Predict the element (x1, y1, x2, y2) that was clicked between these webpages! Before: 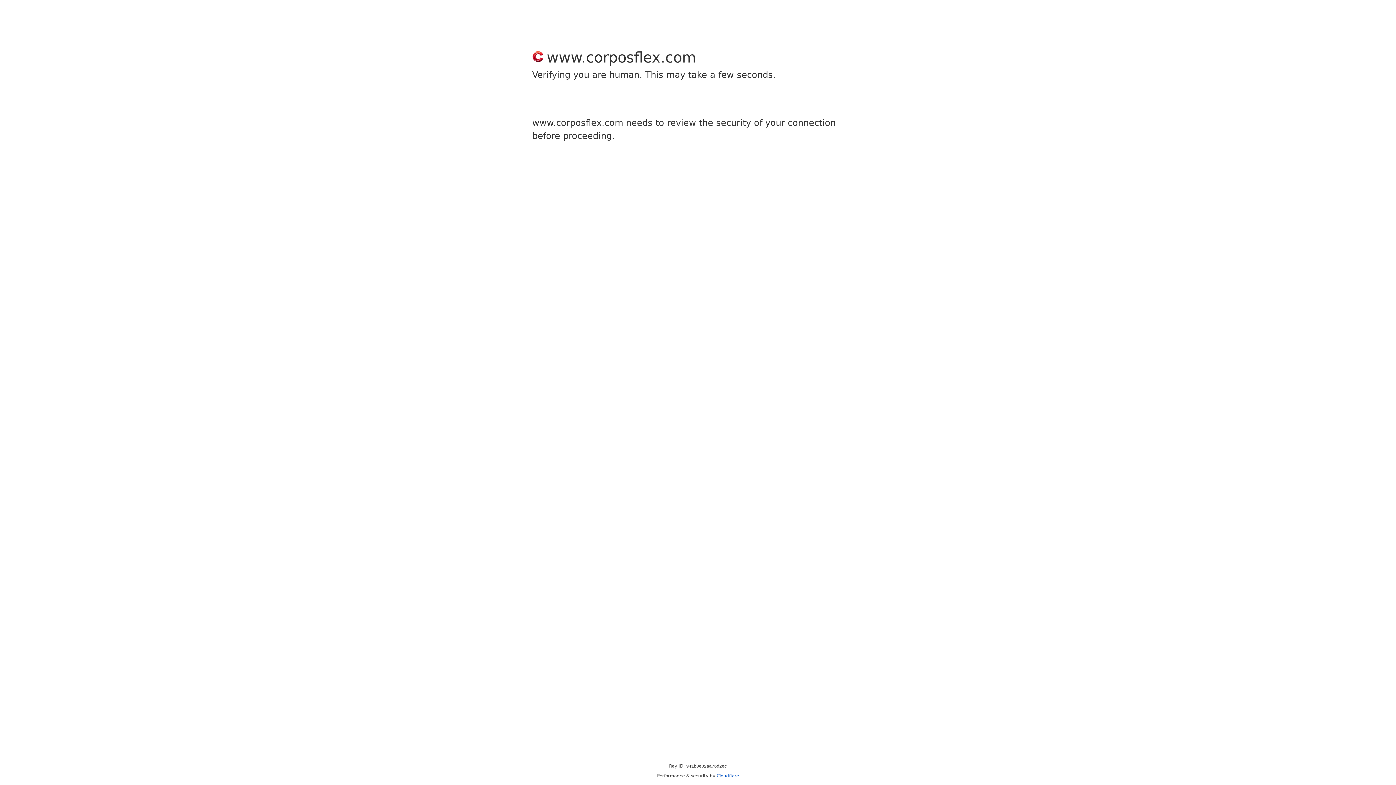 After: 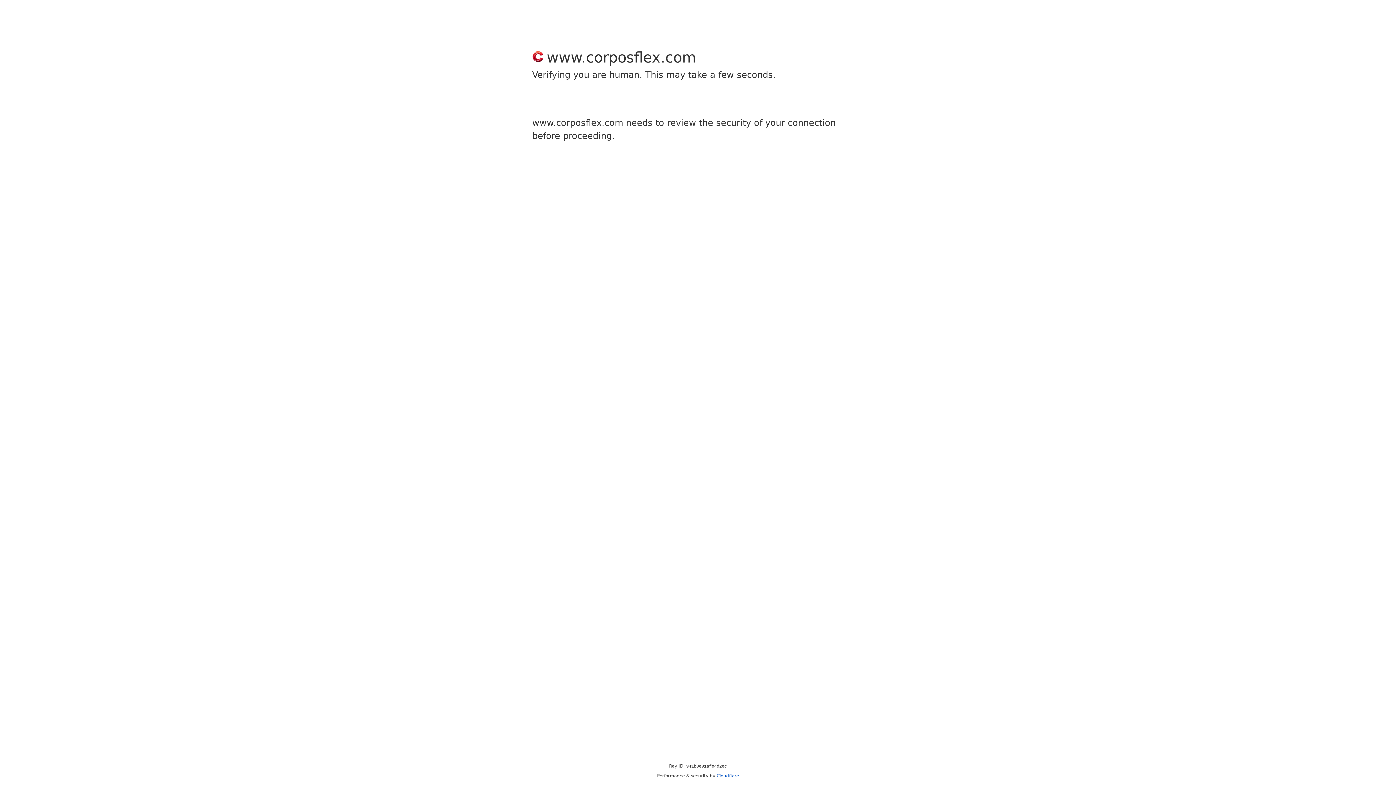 Action: label: Cloudflare bbox: (716, 773, 739, 778)